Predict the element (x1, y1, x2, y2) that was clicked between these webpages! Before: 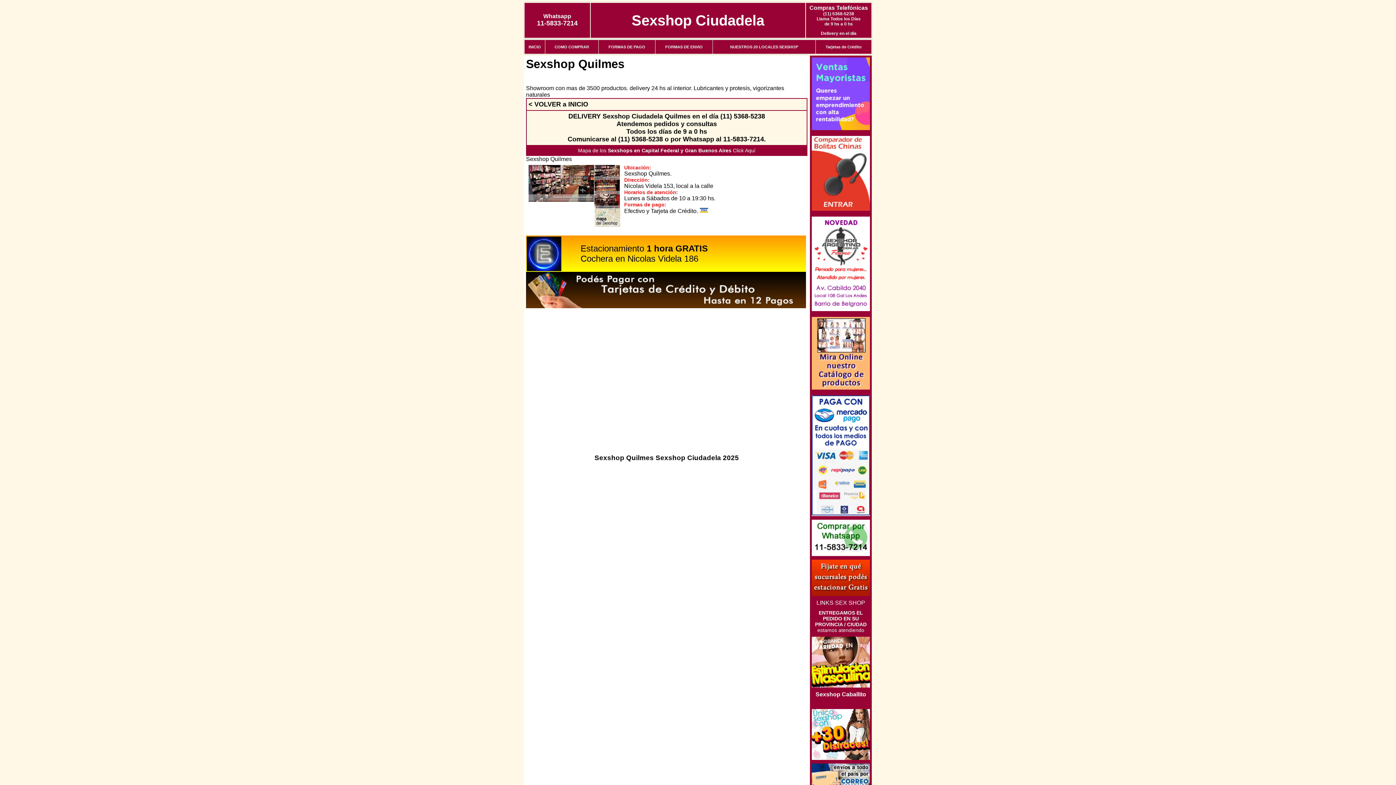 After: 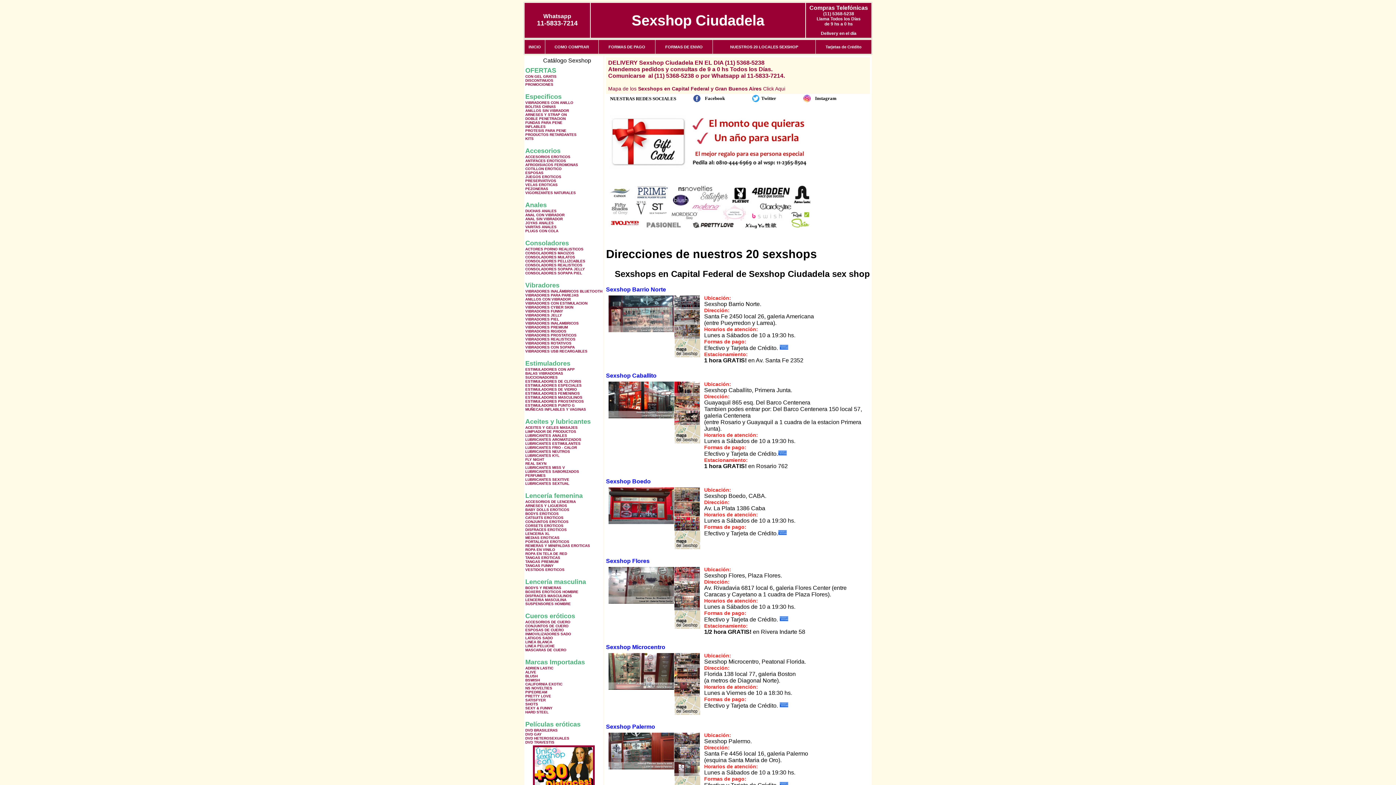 Action: bbox: (730, 44, 798, 49) label: NUESTROS 20 LOCALES SEXSHOP